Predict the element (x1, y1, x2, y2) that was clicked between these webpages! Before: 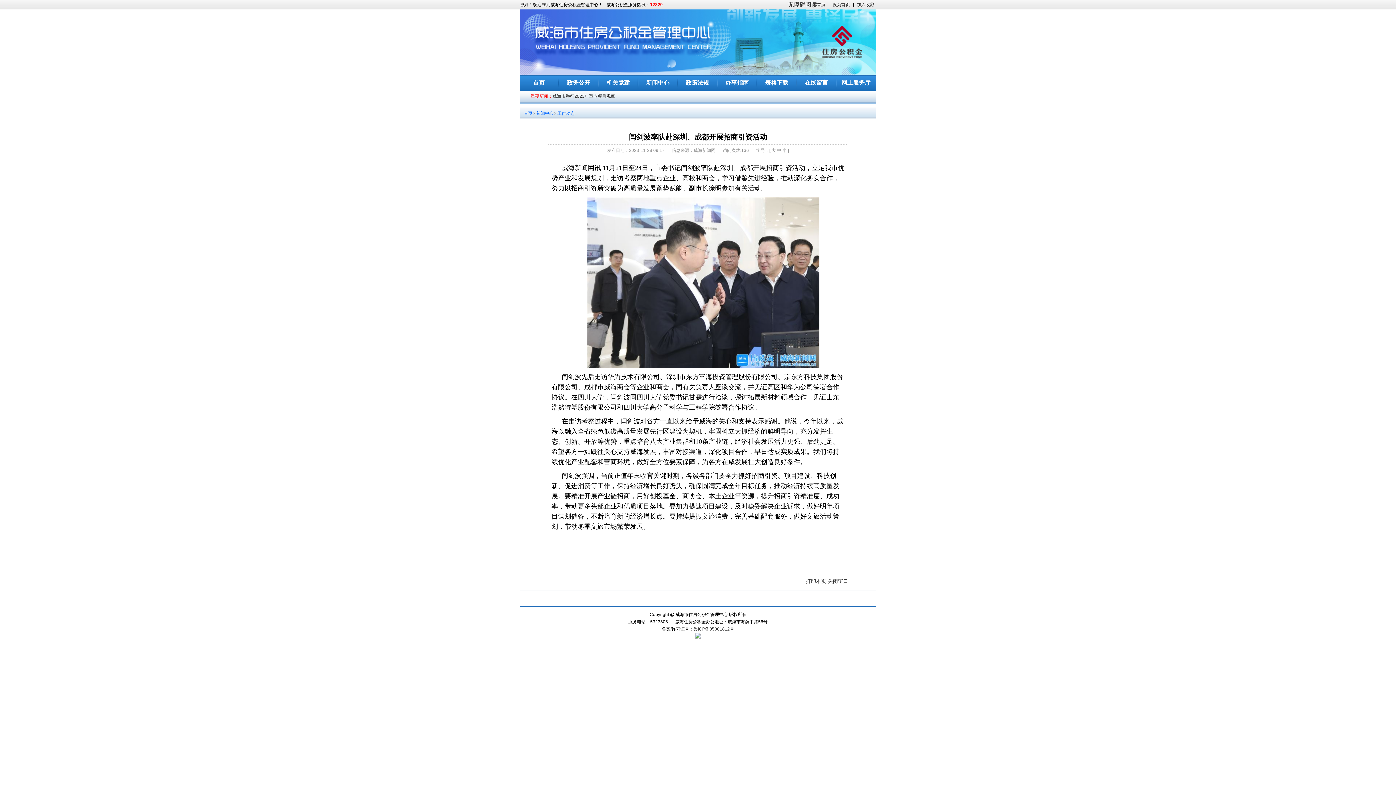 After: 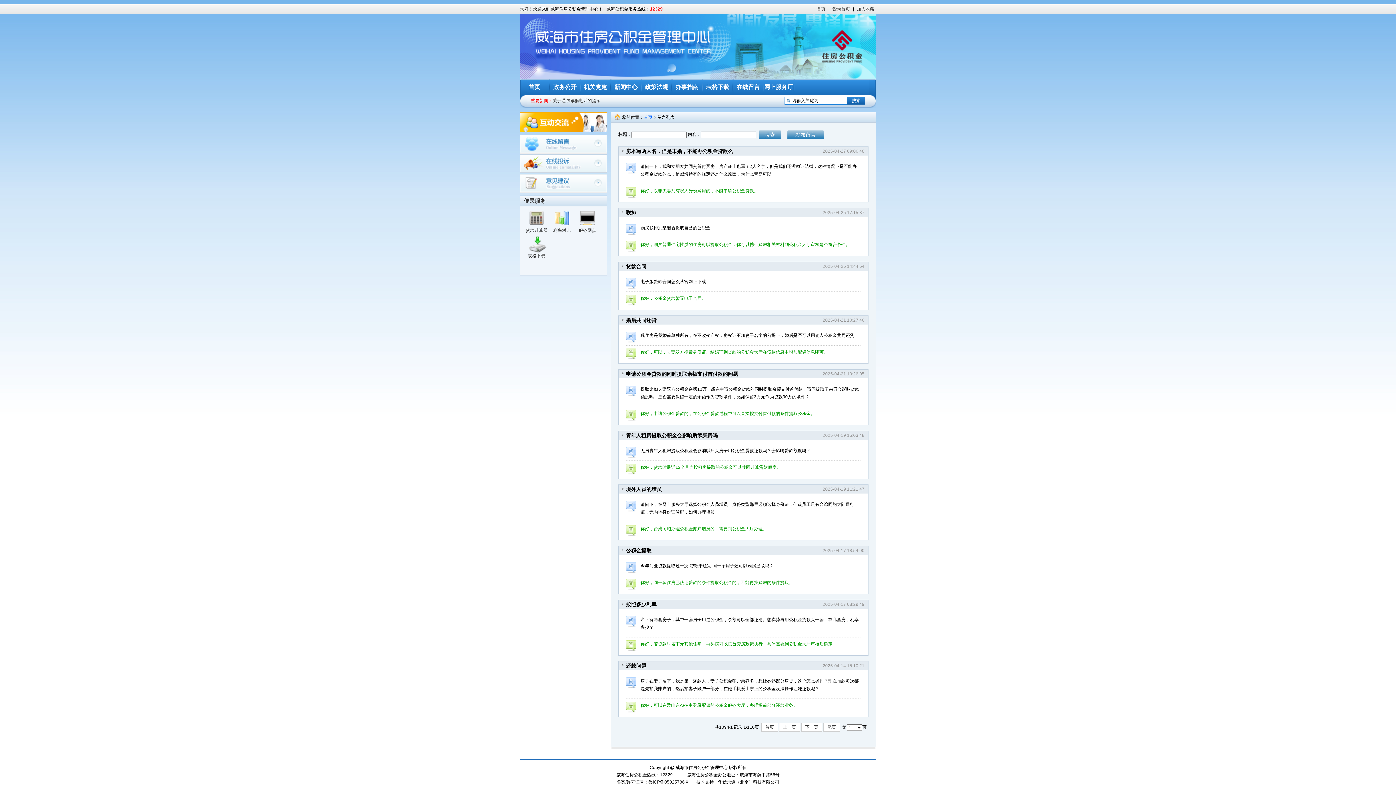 Action: label: 在线留言 bbox: (797, 74, 835, 90)